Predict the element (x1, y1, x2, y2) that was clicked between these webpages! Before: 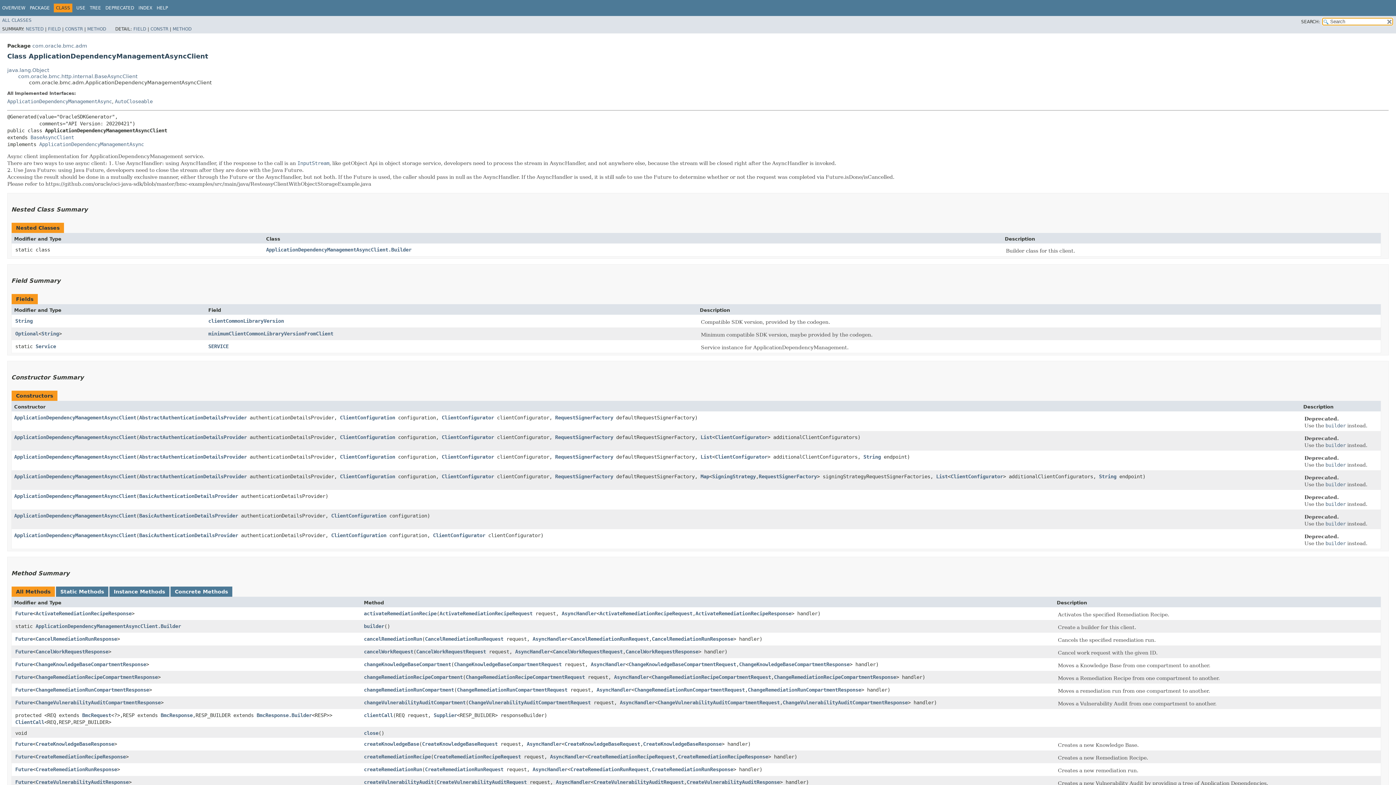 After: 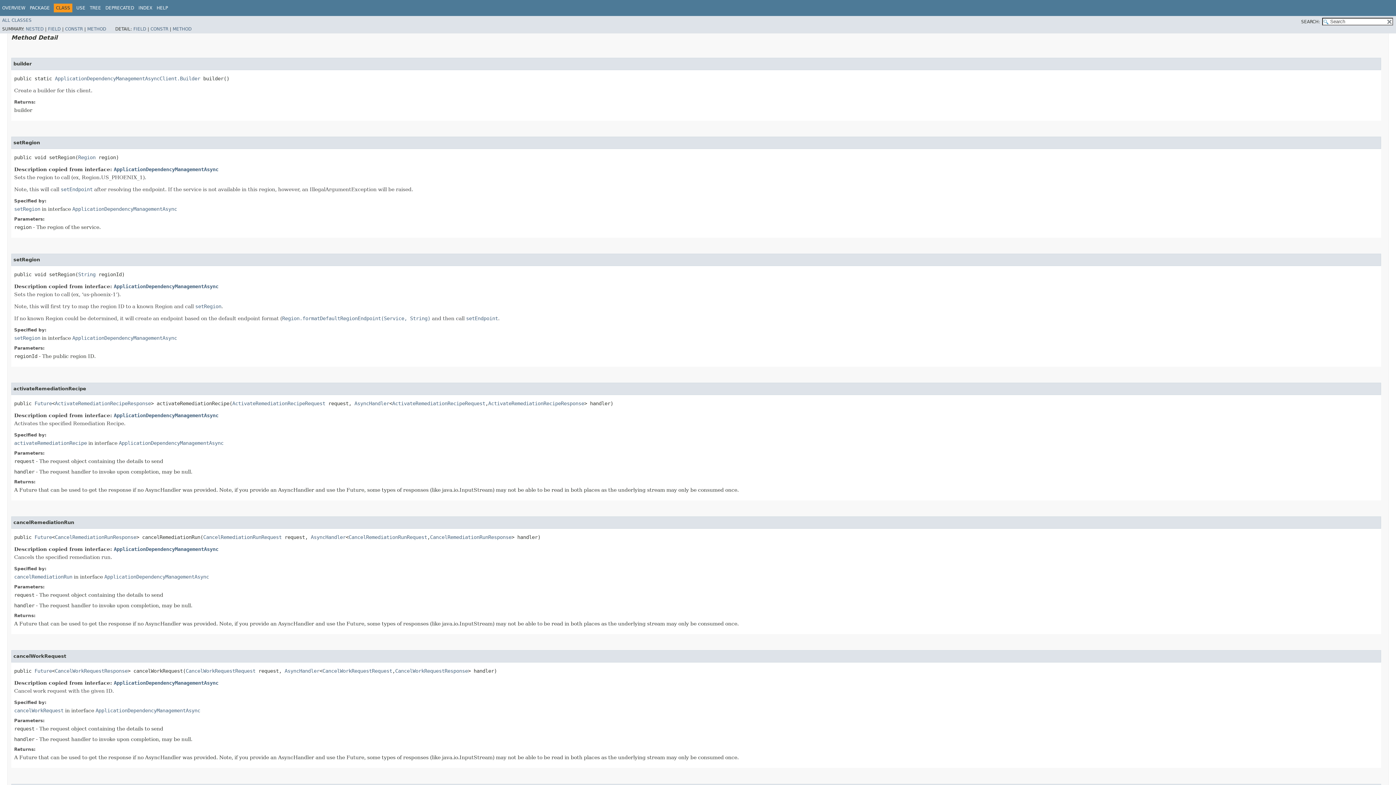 Action: label: builder bbox: (1325, 501, 1346, 508)